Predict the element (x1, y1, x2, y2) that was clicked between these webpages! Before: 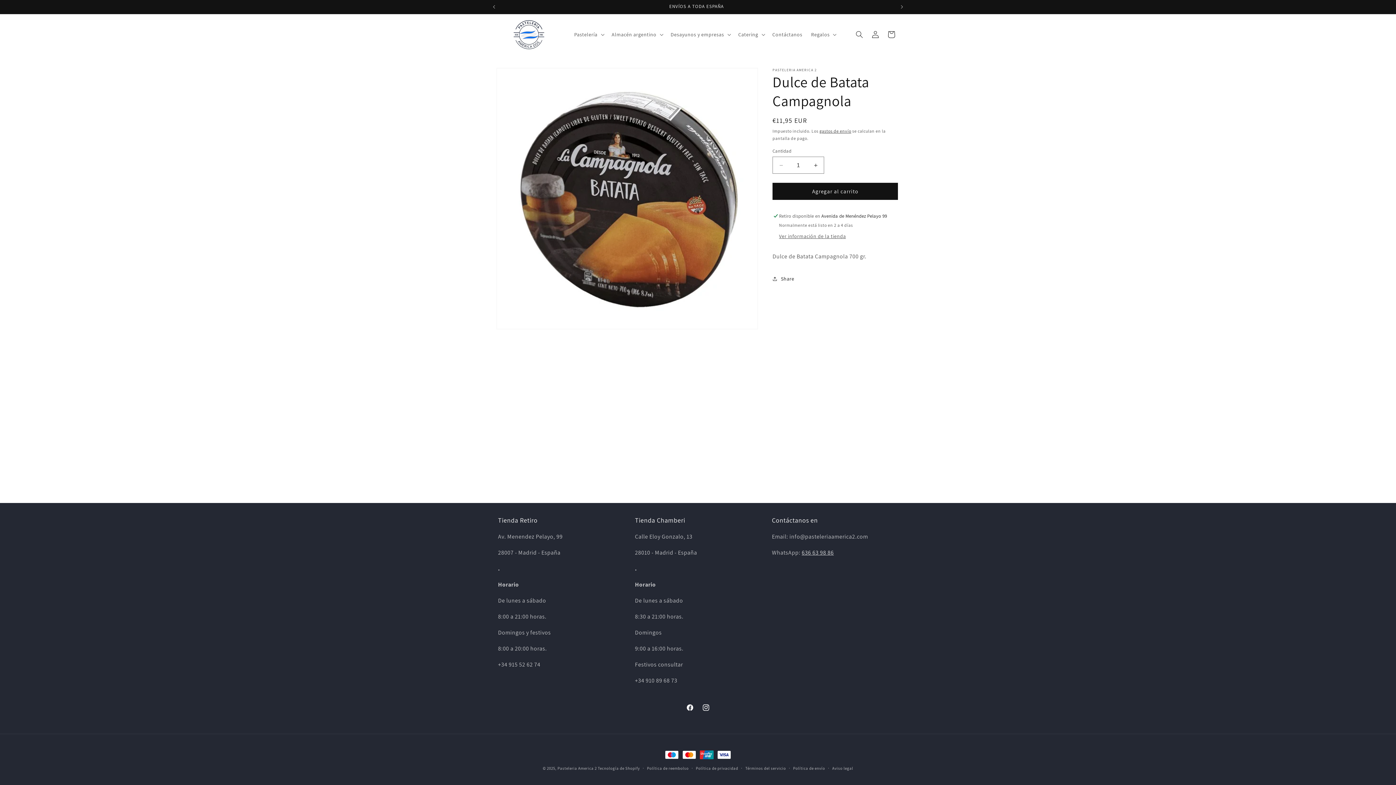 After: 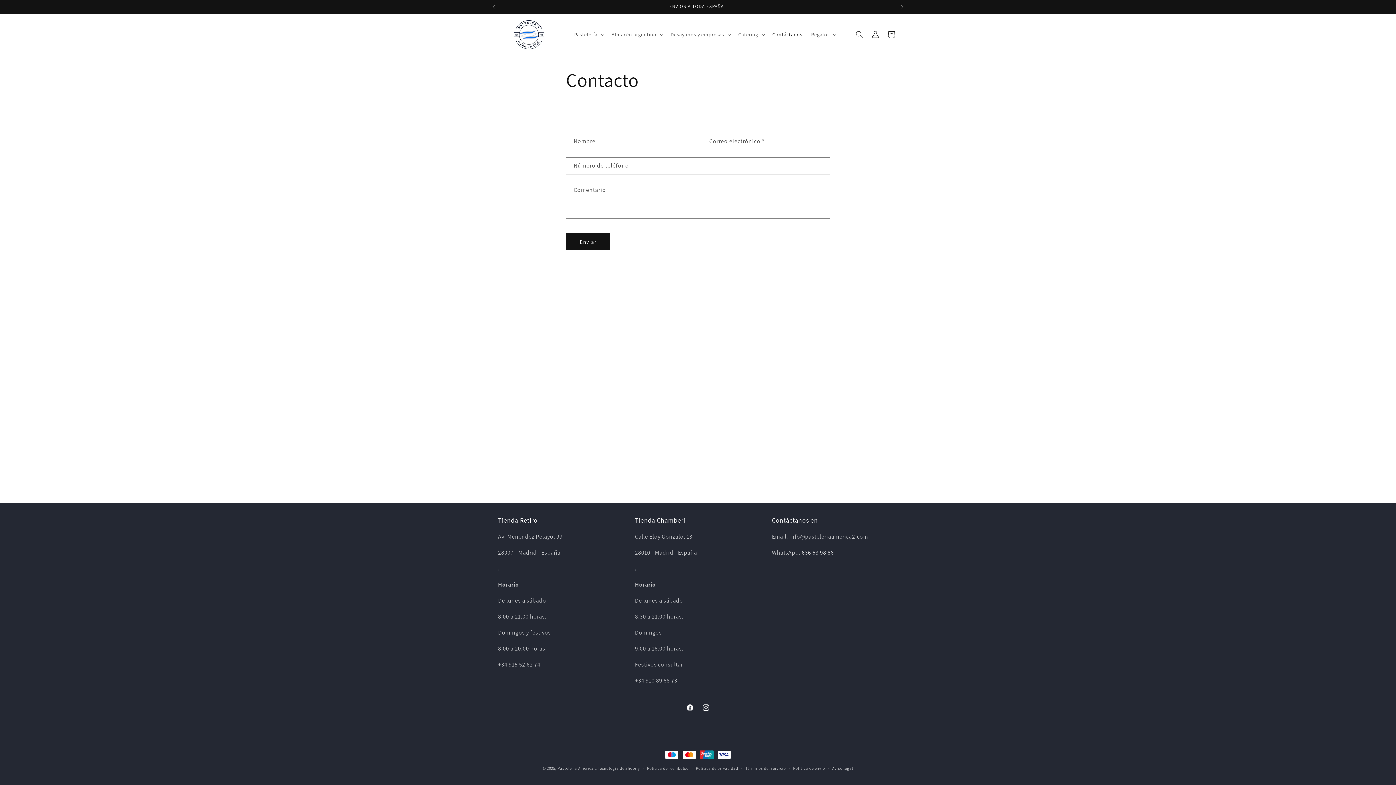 Action: bbox: (768, 26, 806, 42) label: Contáctanos